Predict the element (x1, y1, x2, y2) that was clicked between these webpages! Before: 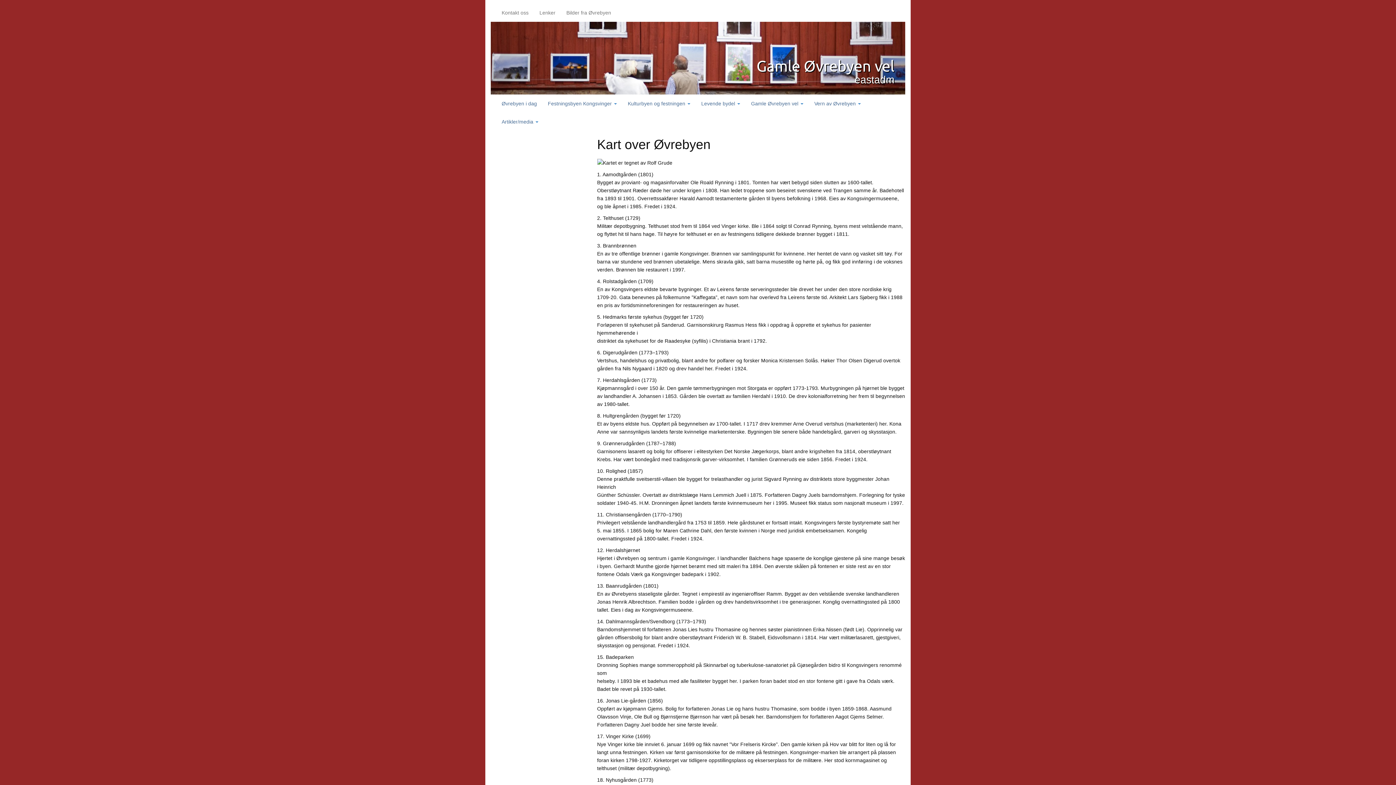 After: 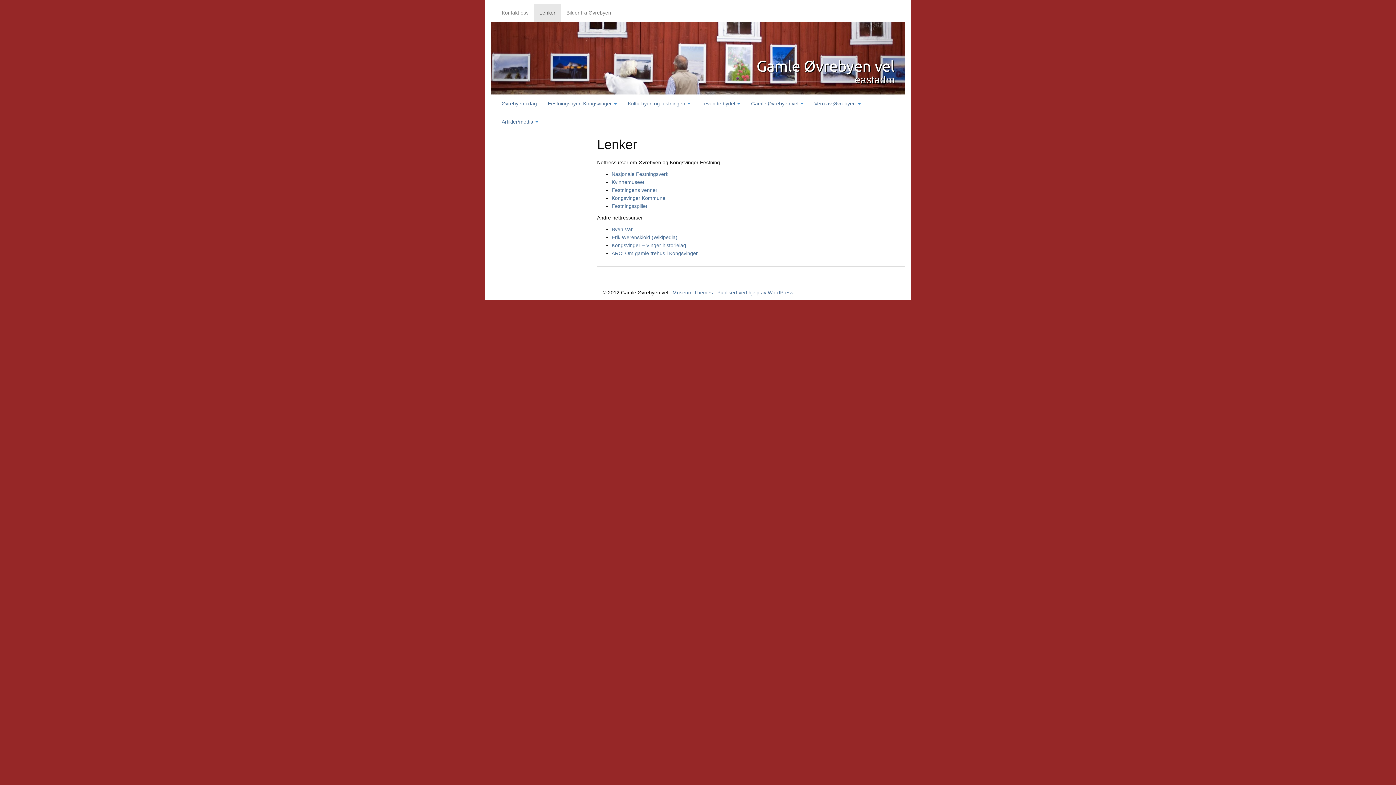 Action: bbox: (534, 3, 561, 21) label: Lenker